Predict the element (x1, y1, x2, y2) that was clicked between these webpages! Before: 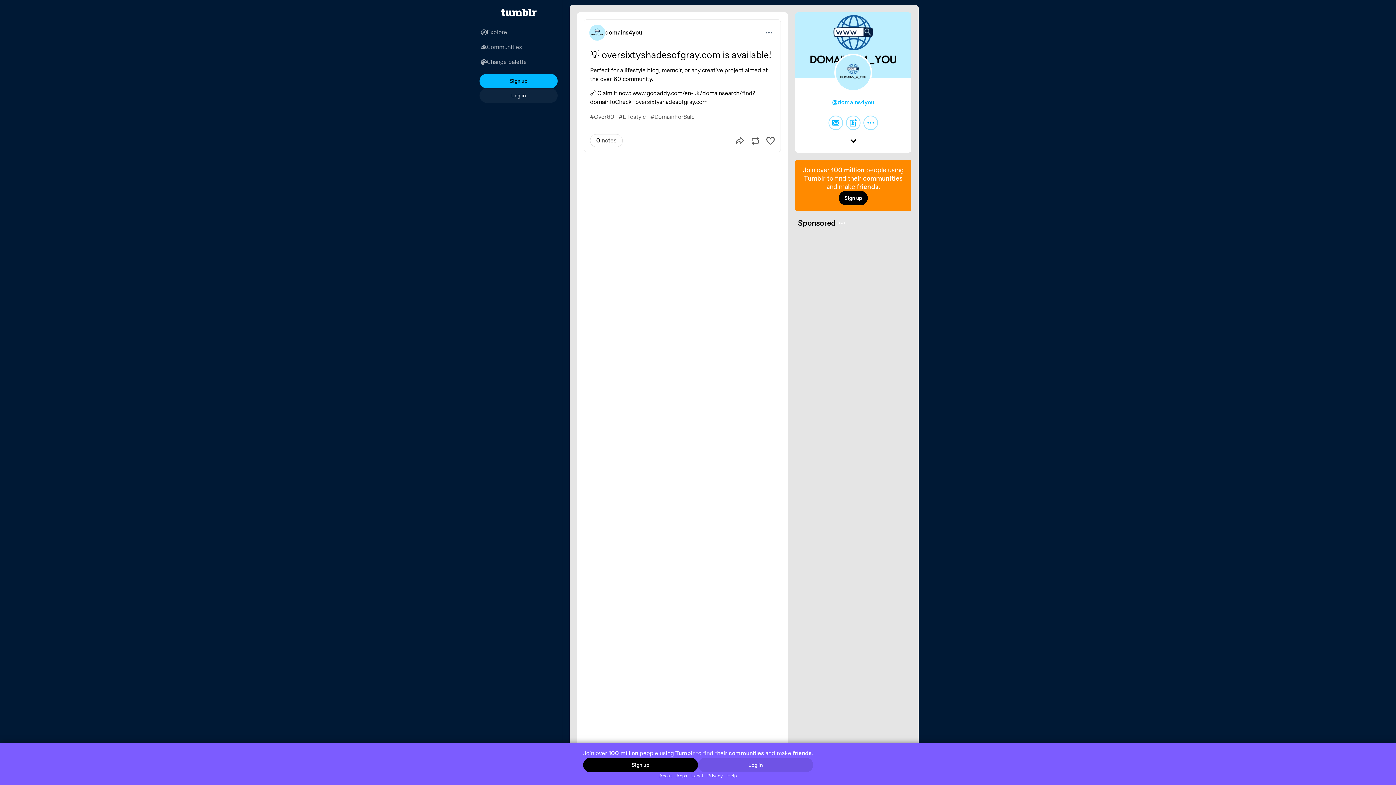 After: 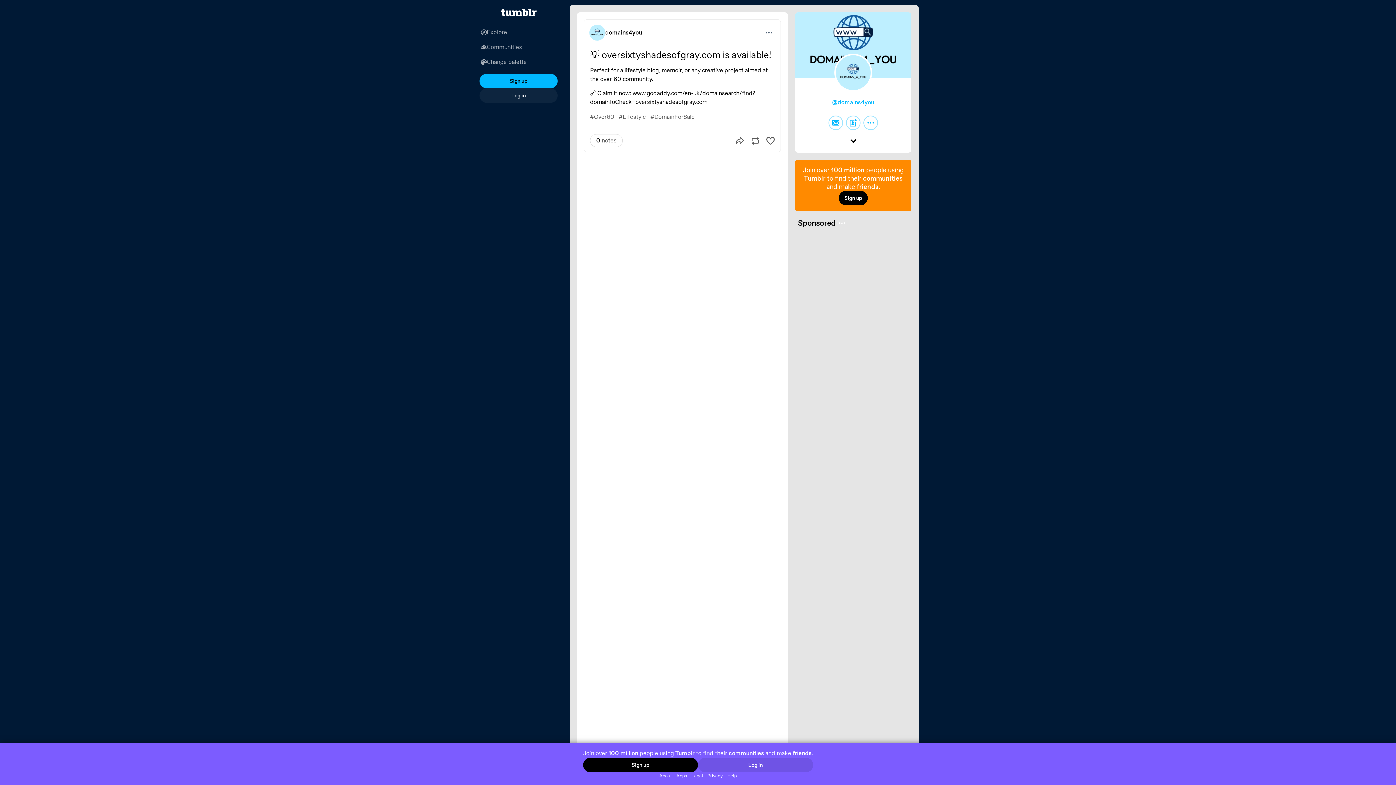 Action: bbox: (705, 772, 725, 779) label: Privacy